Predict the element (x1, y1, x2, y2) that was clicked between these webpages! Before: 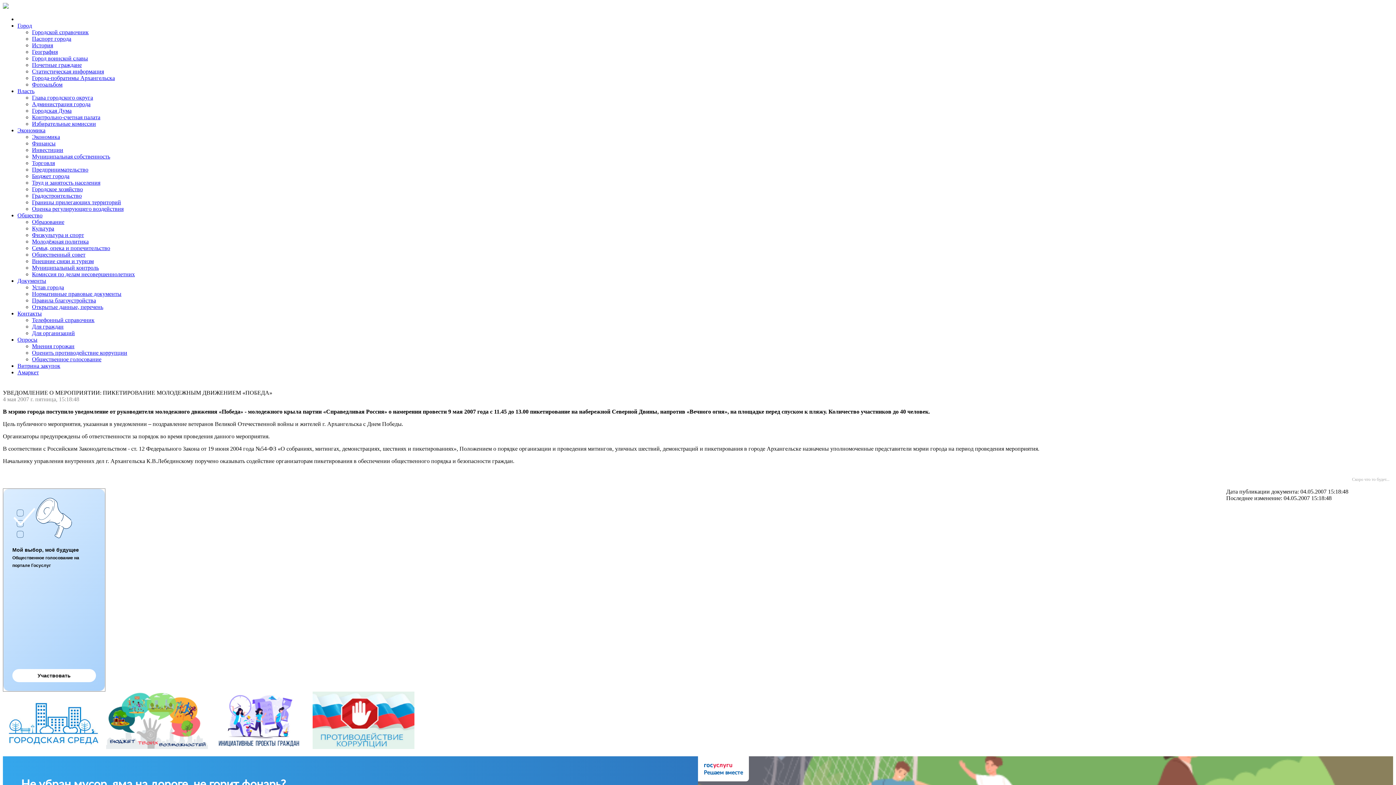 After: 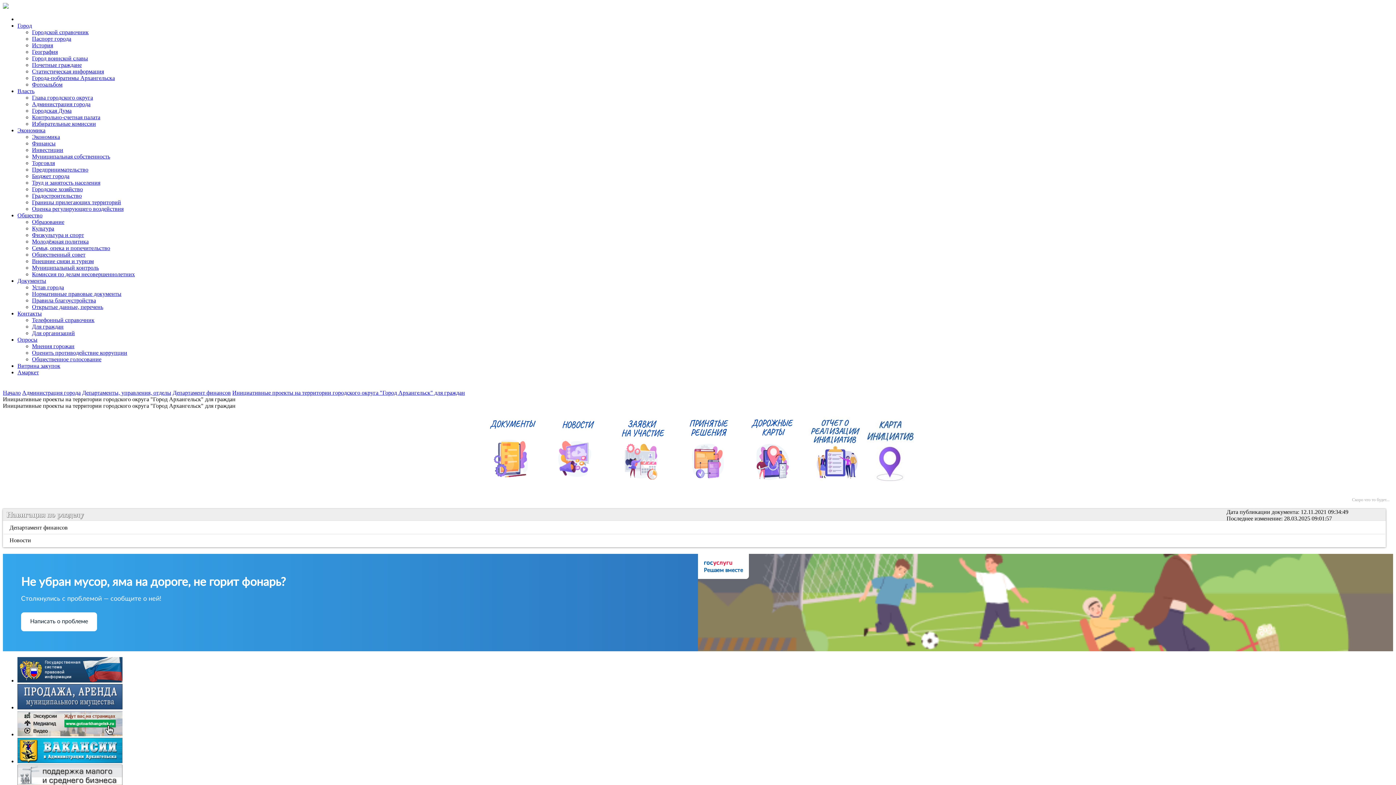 Action: bbox: (209, 750, 311, 756)